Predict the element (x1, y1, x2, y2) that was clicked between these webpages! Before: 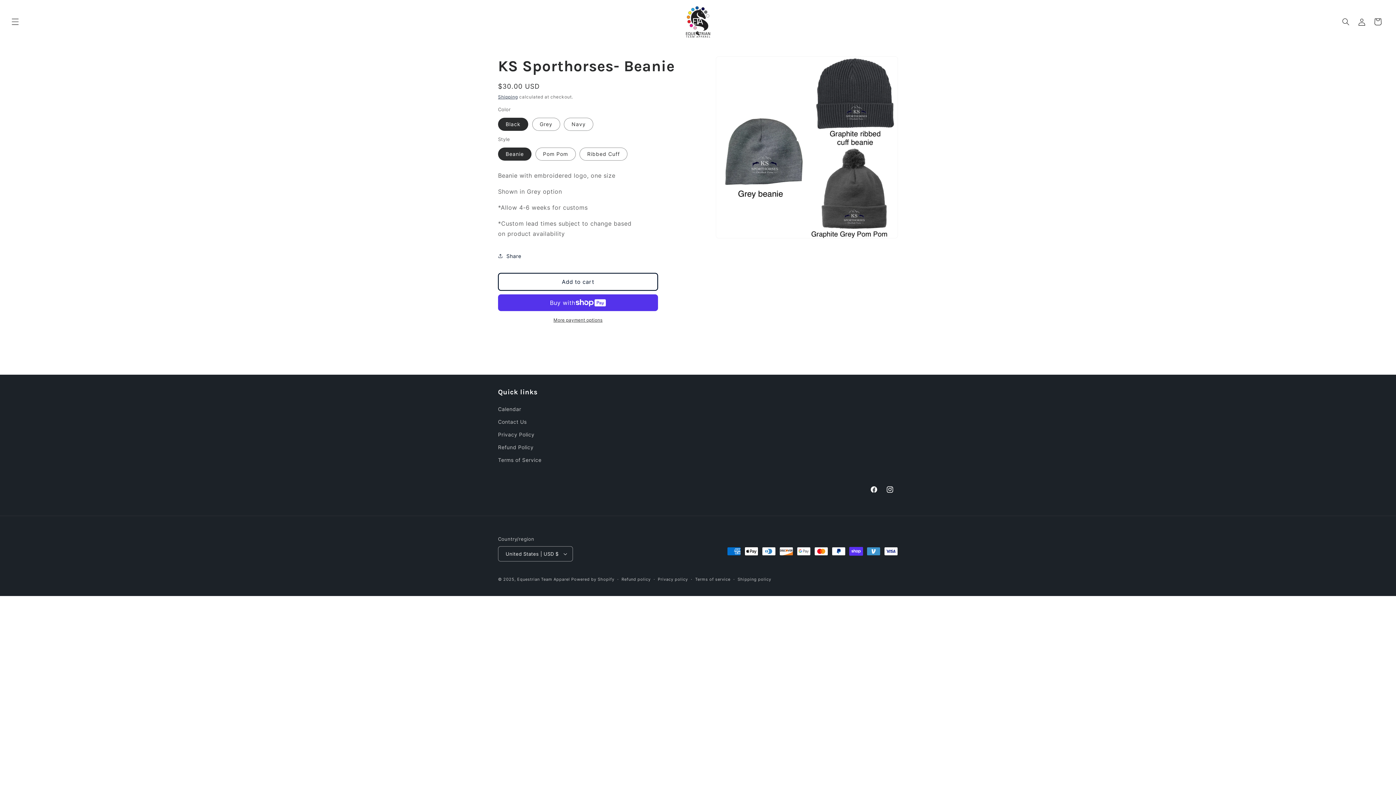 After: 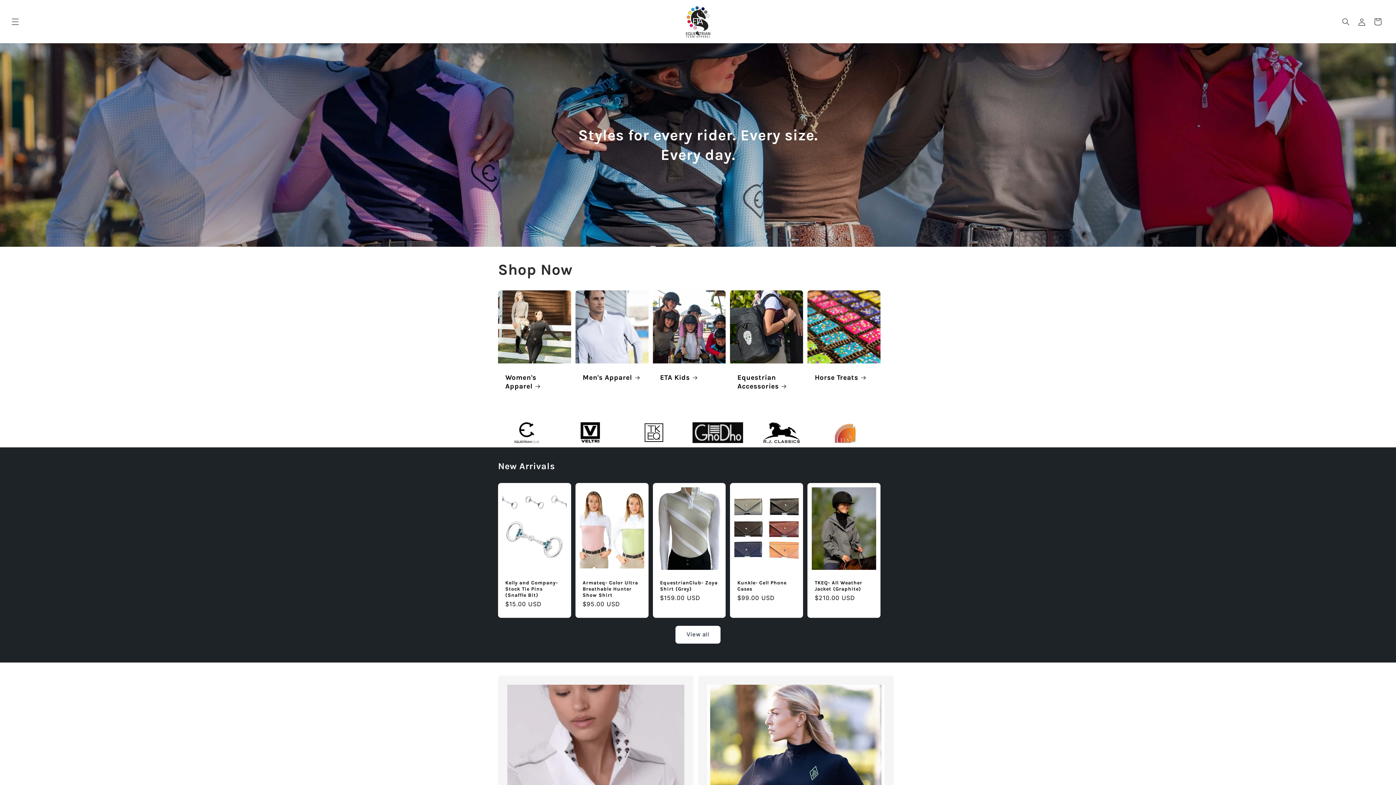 Action: bbox: (682, 2, 713, 40)